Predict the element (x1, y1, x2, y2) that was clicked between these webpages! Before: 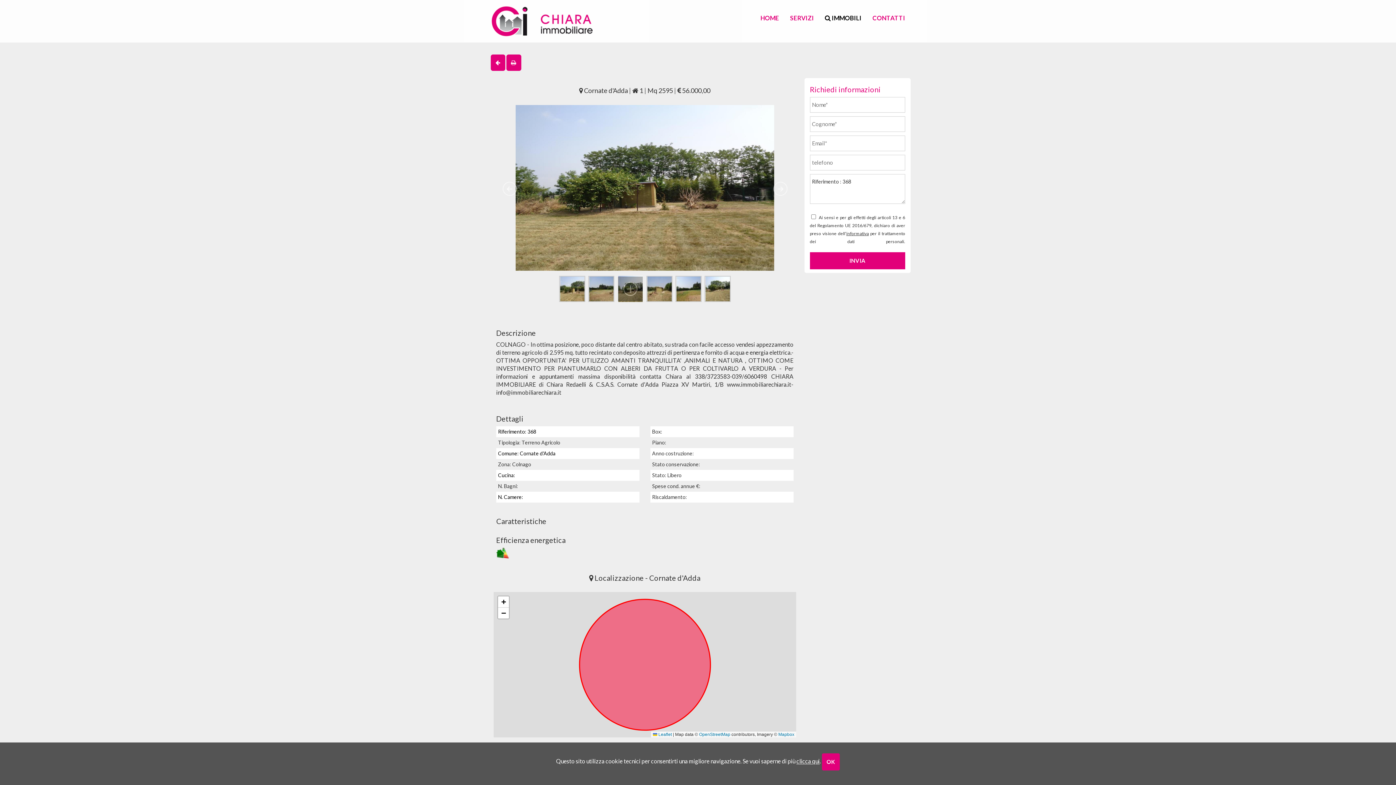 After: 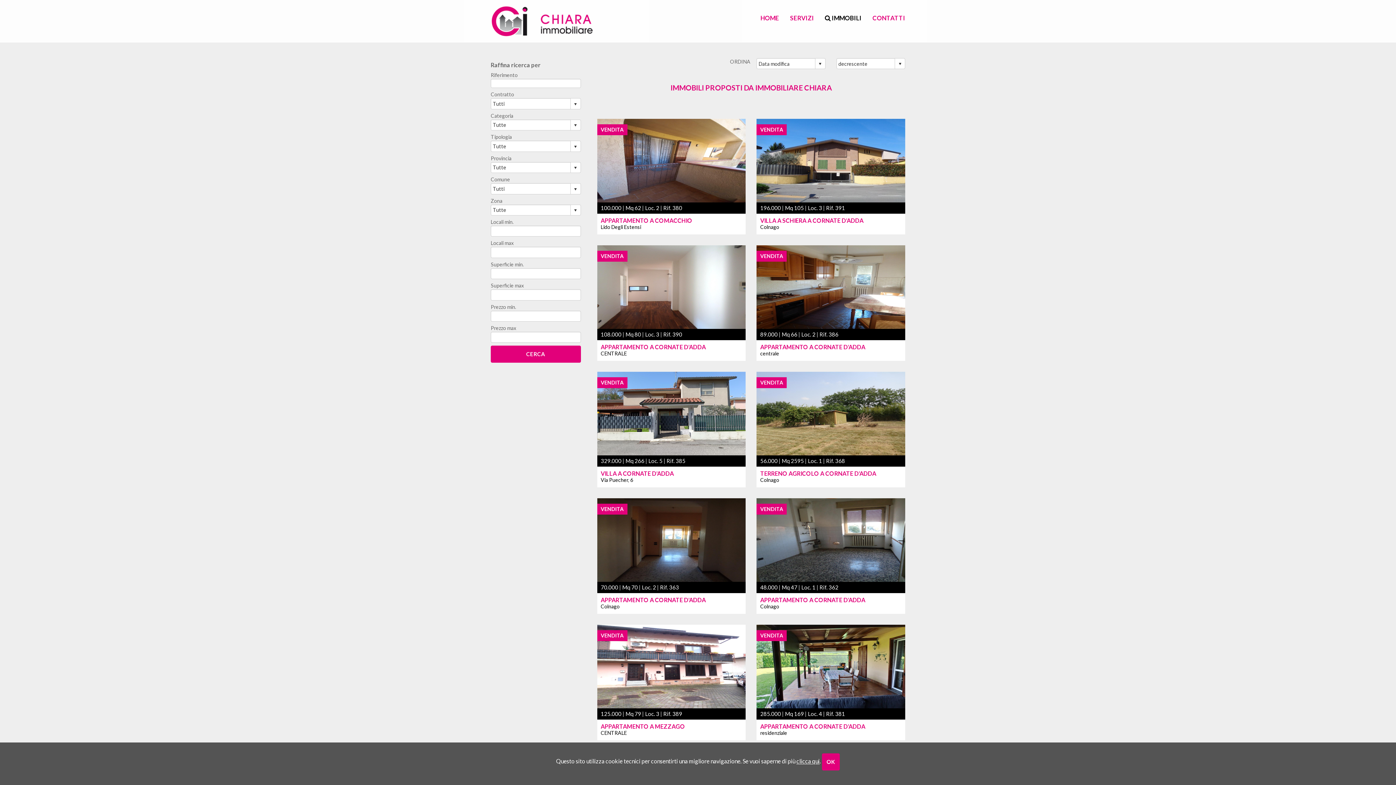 Action: bbox: (819, 0, 867, 21) label:  IMMOBILI